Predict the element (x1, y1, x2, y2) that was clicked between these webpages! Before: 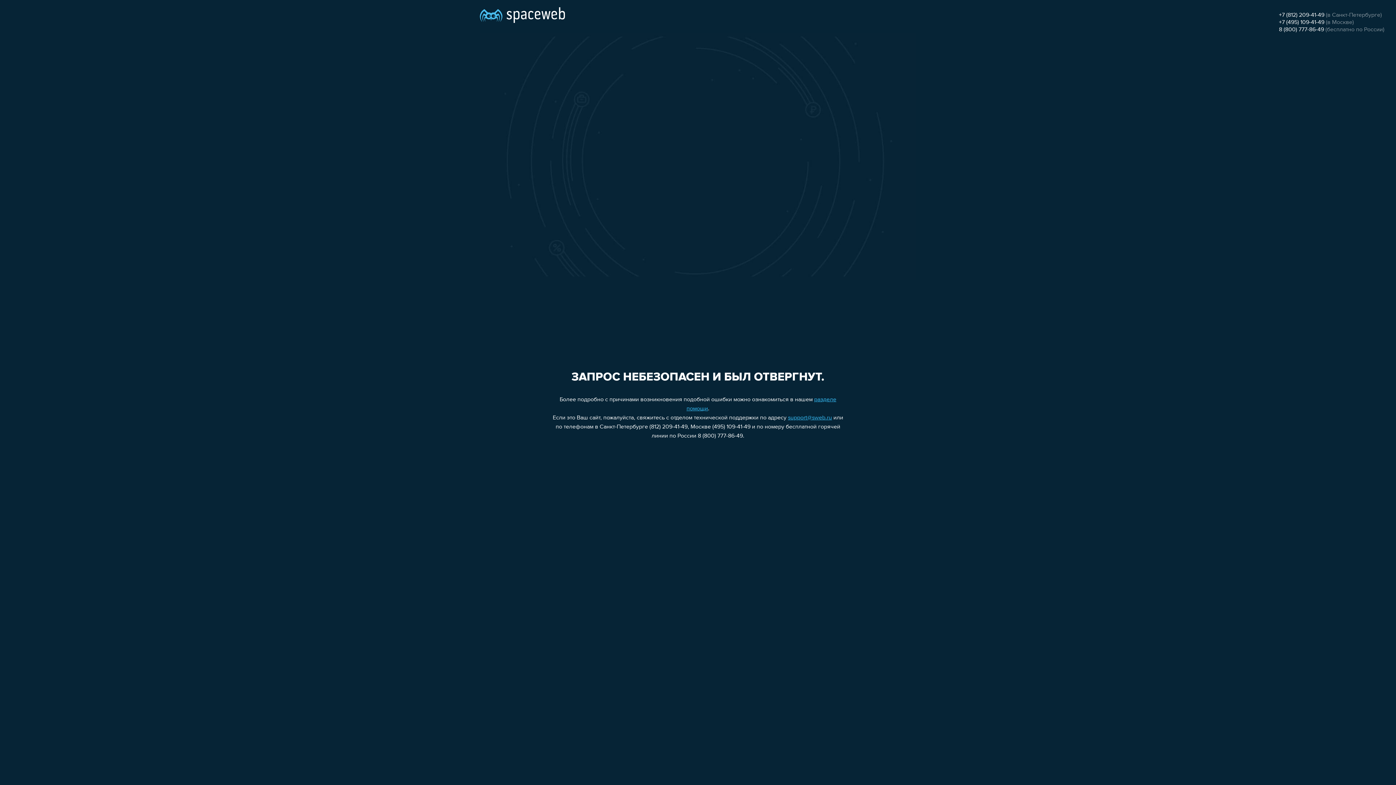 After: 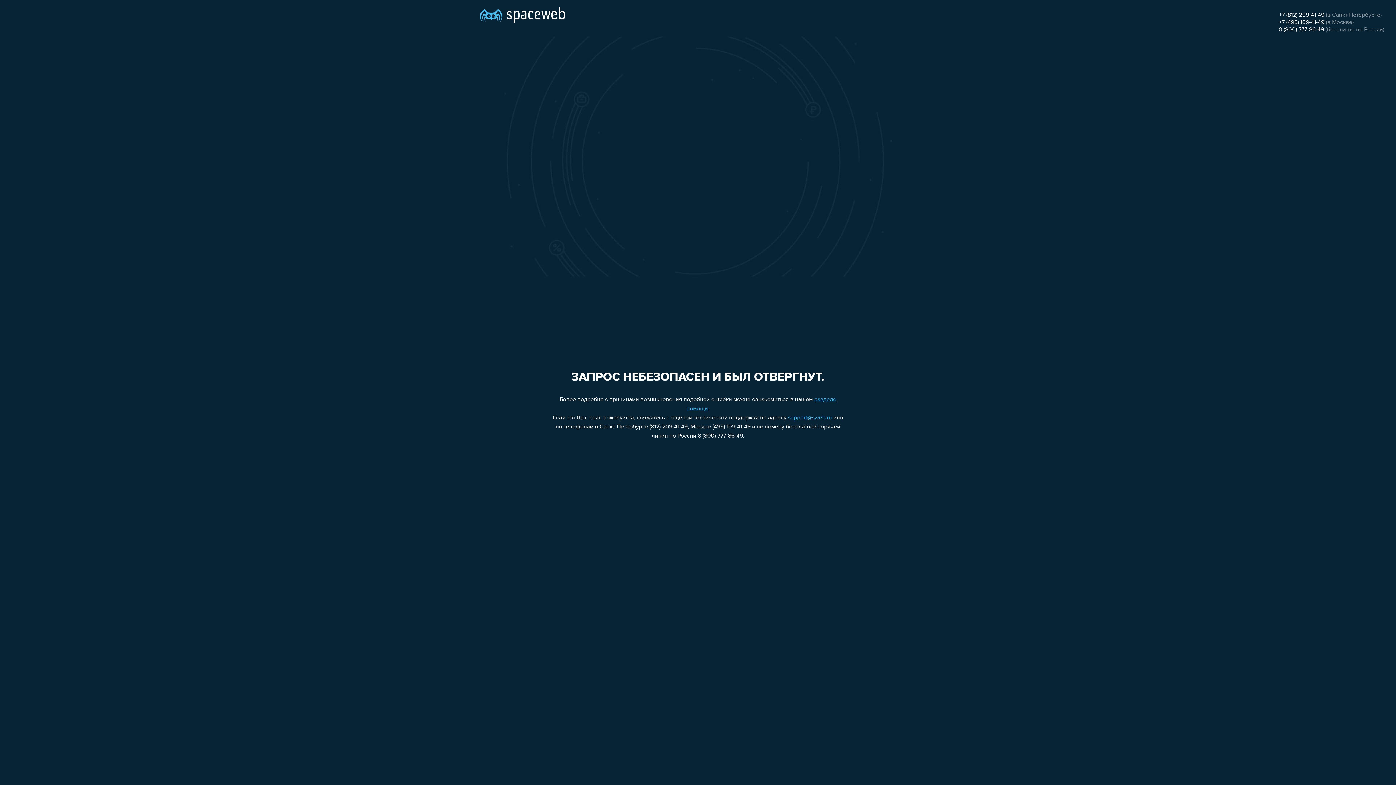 Action: bbox: (1279, 12, 1324, 18) label: +7 (812) 209-41-49